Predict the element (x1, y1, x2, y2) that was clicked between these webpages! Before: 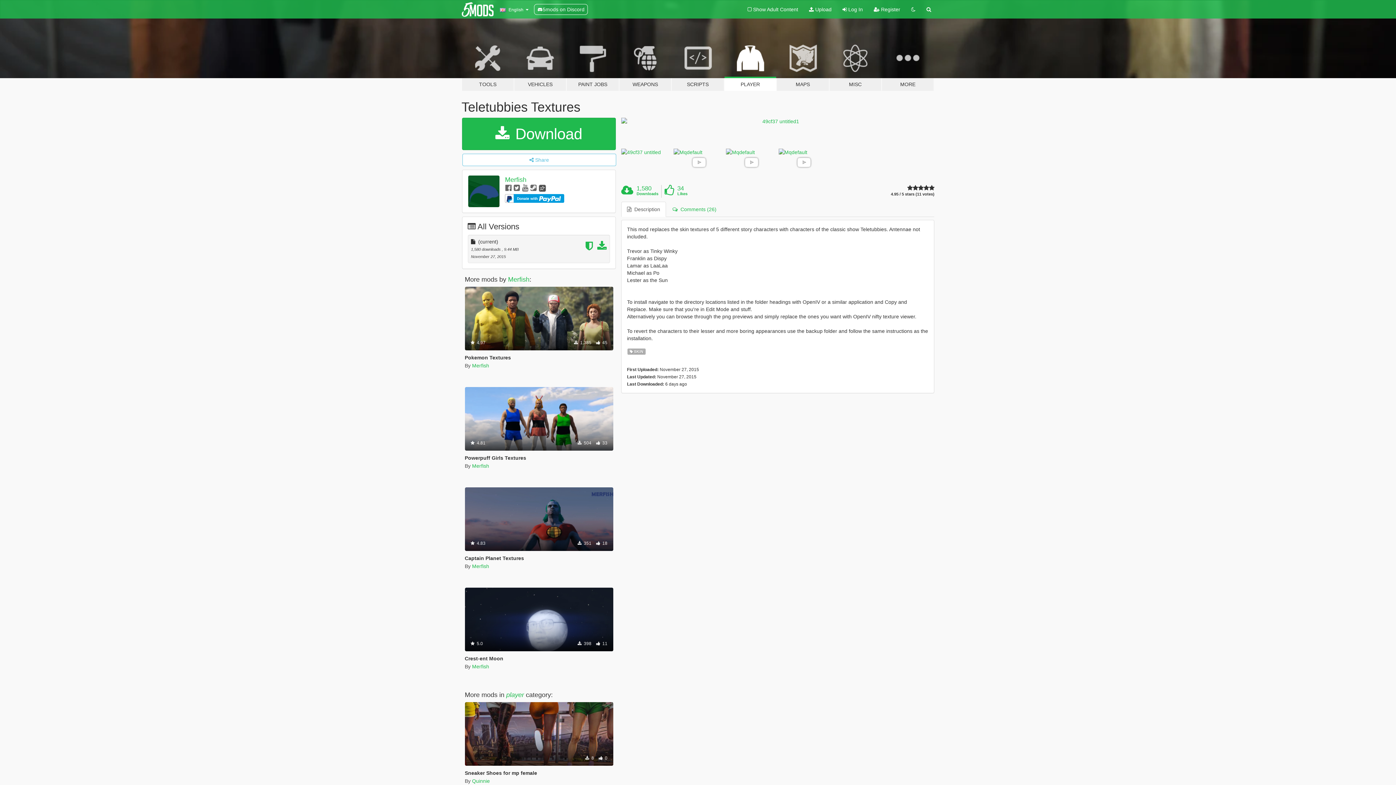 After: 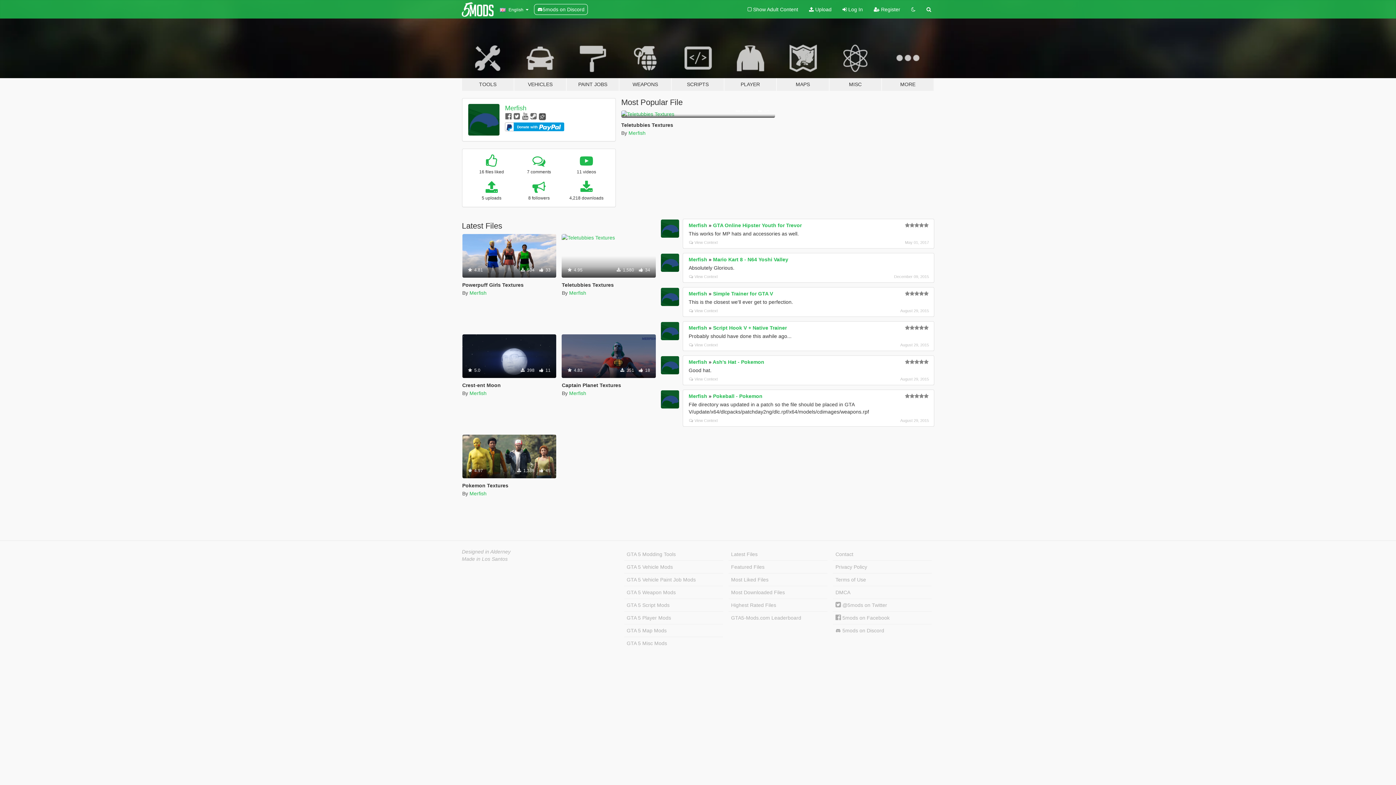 Action: bbox: (472, 463, 489, 468) label: Merfish